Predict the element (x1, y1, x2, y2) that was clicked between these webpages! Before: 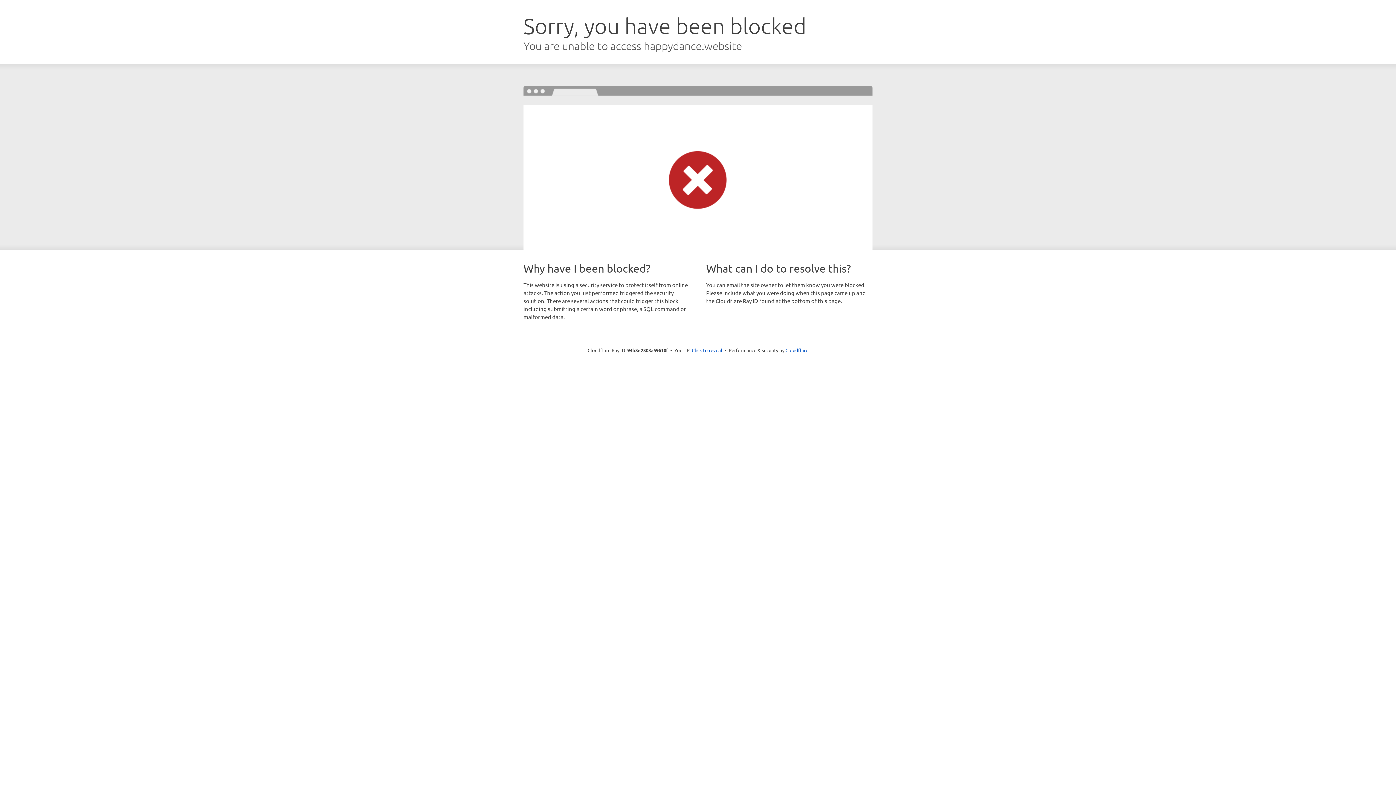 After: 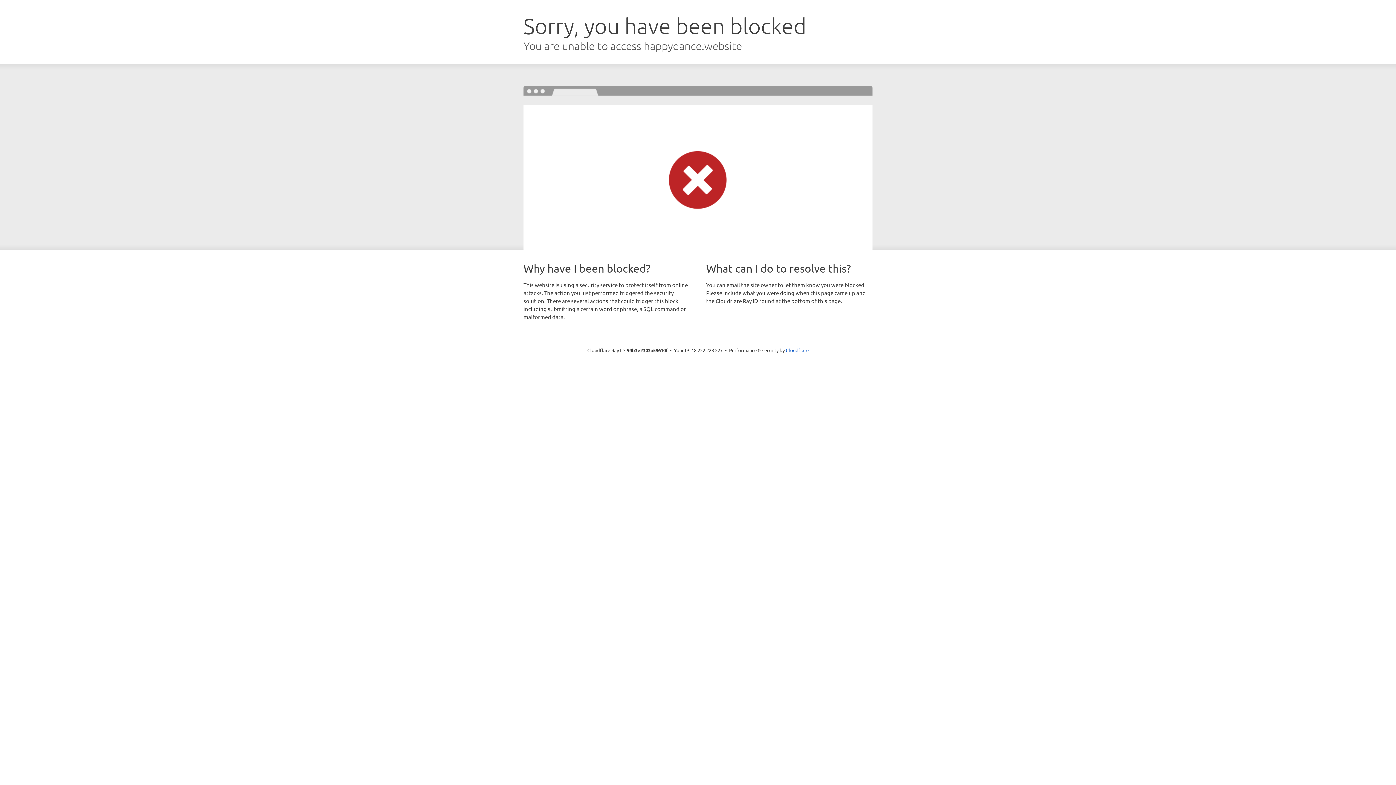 Action: label: Click to reveal bbox: (692, 346, 722, 353)